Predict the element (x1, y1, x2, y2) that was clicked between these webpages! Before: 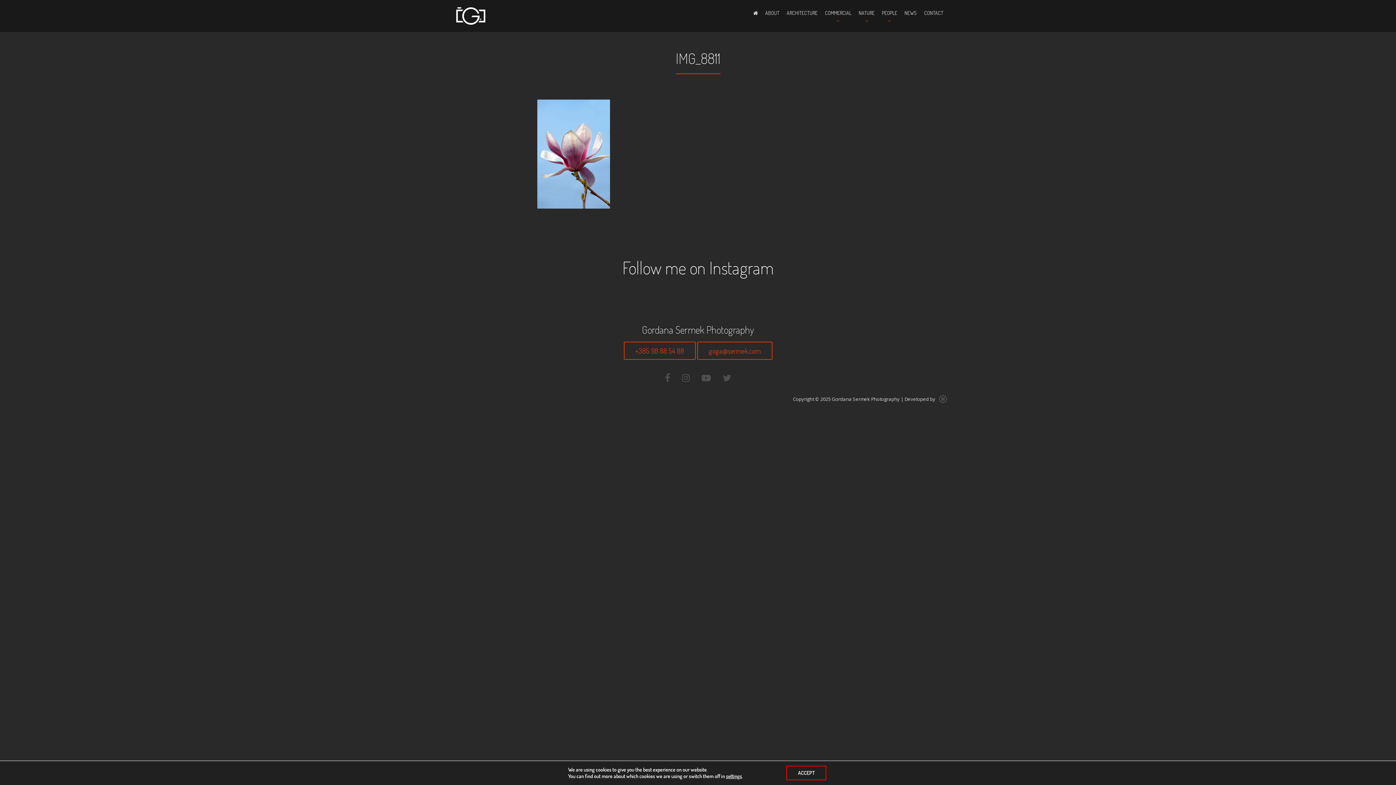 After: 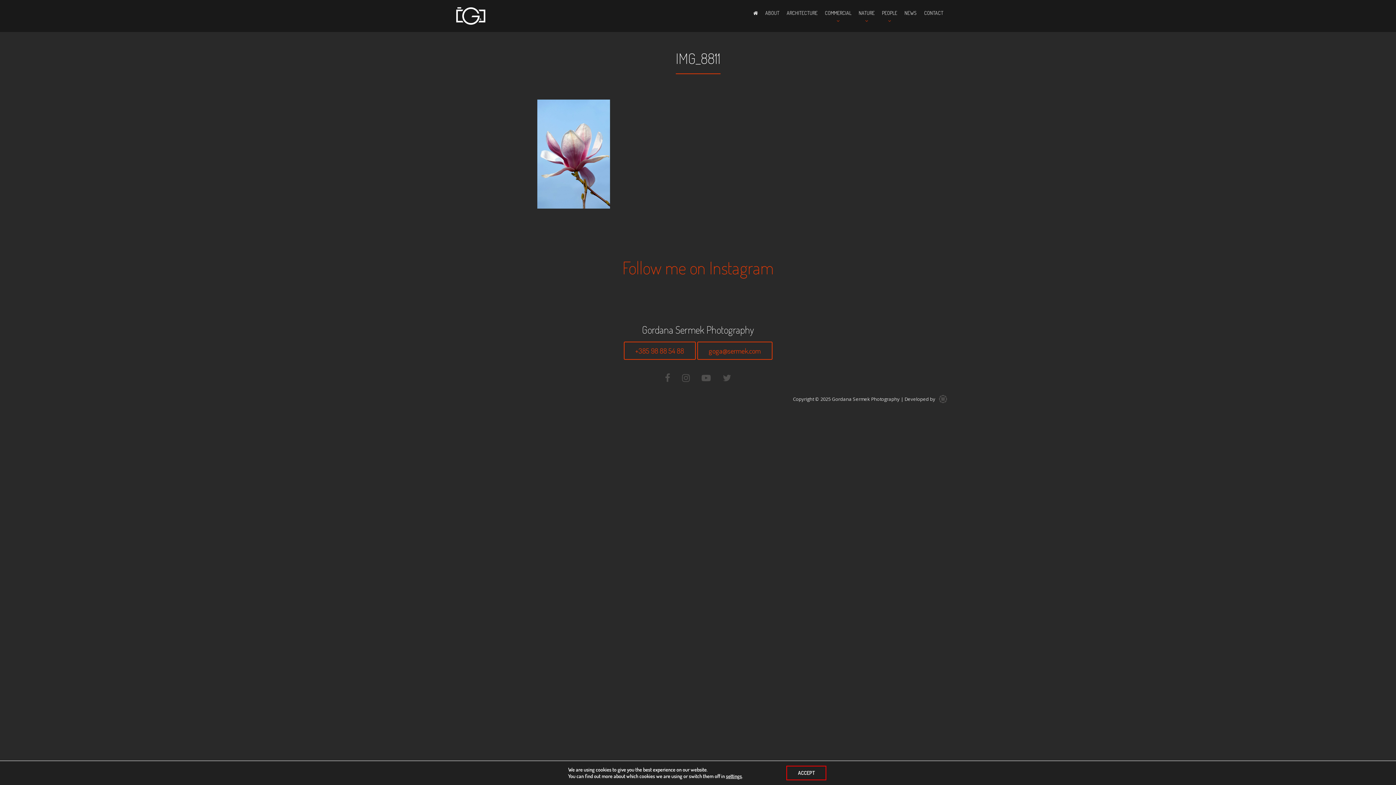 Action: bbox: (622, 256, 773, 278) label: Follow me on Instagram